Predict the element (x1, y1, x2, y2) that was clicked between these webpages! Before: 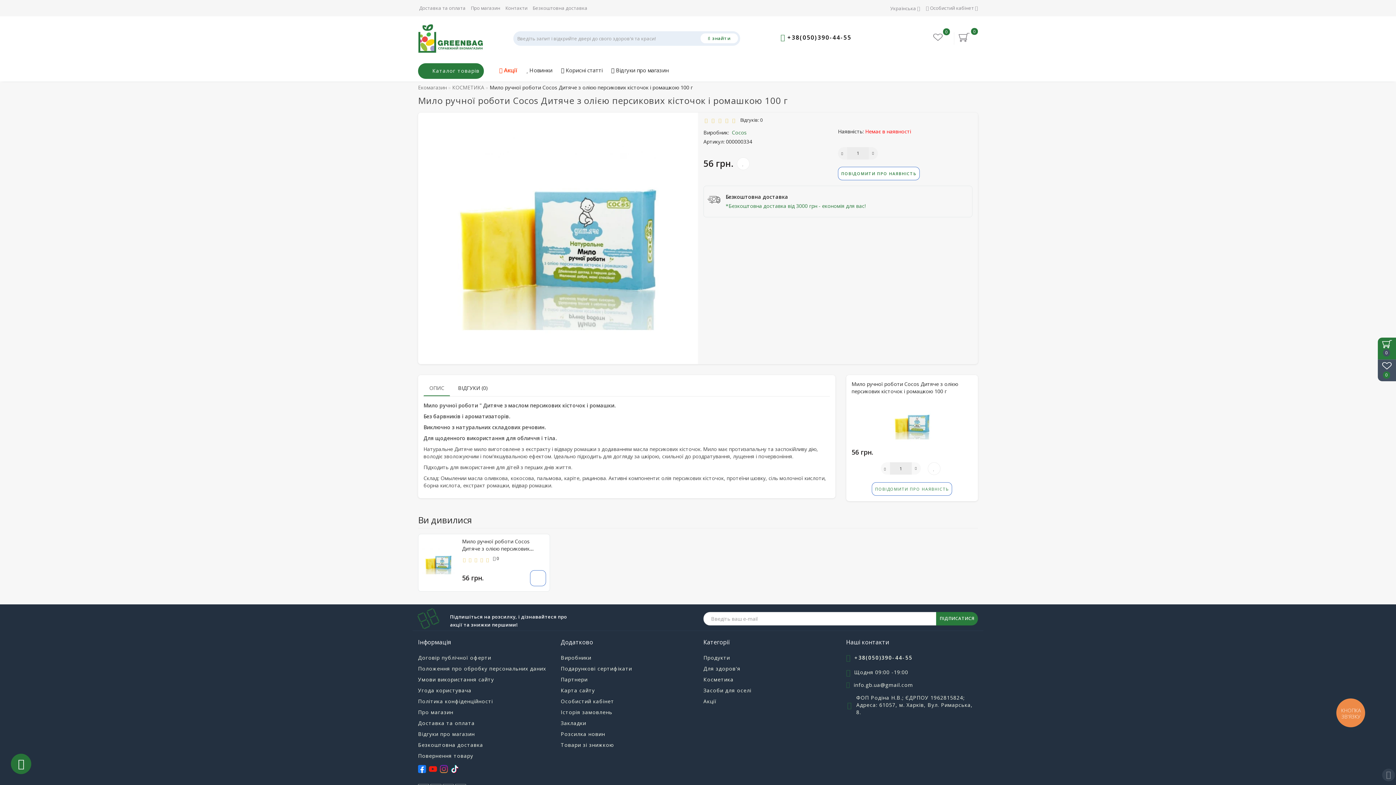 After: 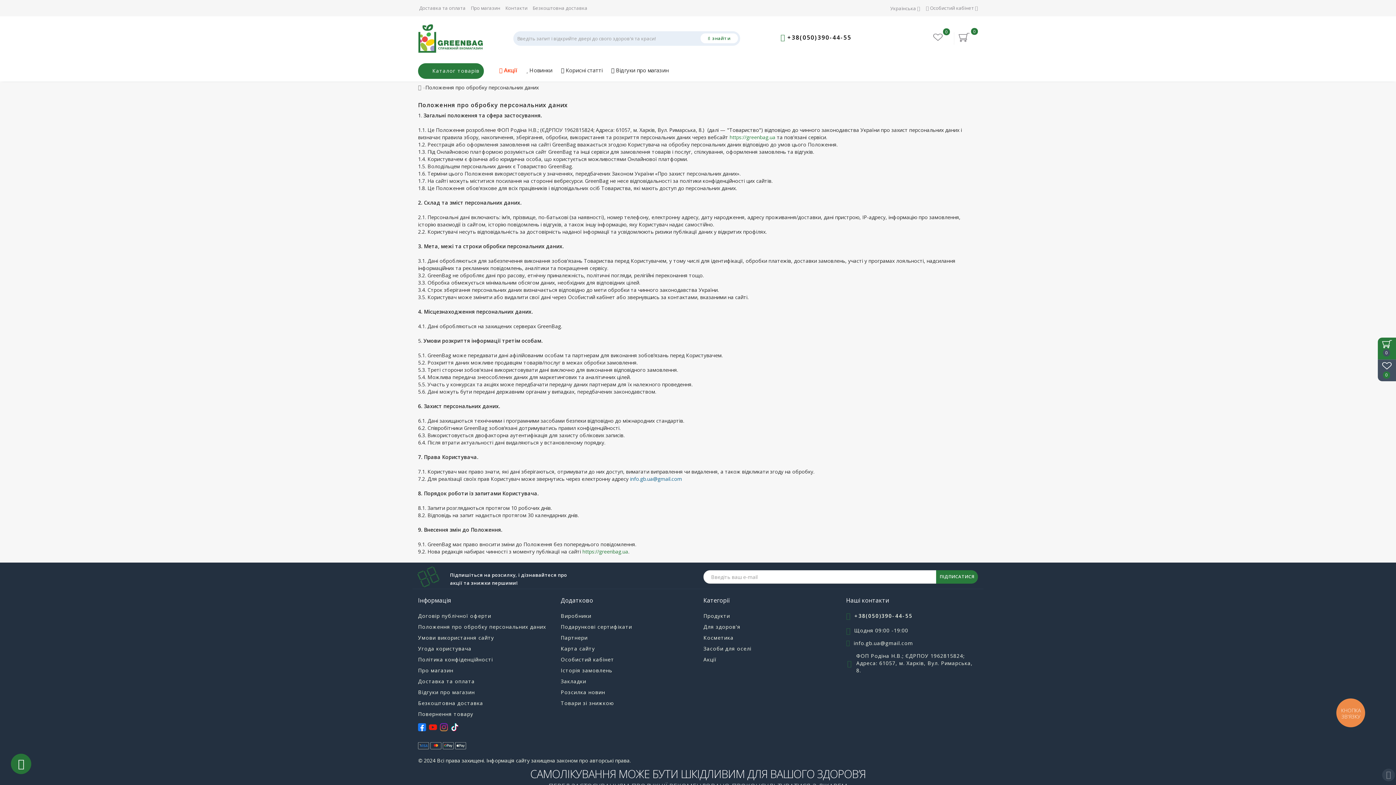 Action: label: Положення про обробку персональних даних bbox: (418, 665, 546, 672)